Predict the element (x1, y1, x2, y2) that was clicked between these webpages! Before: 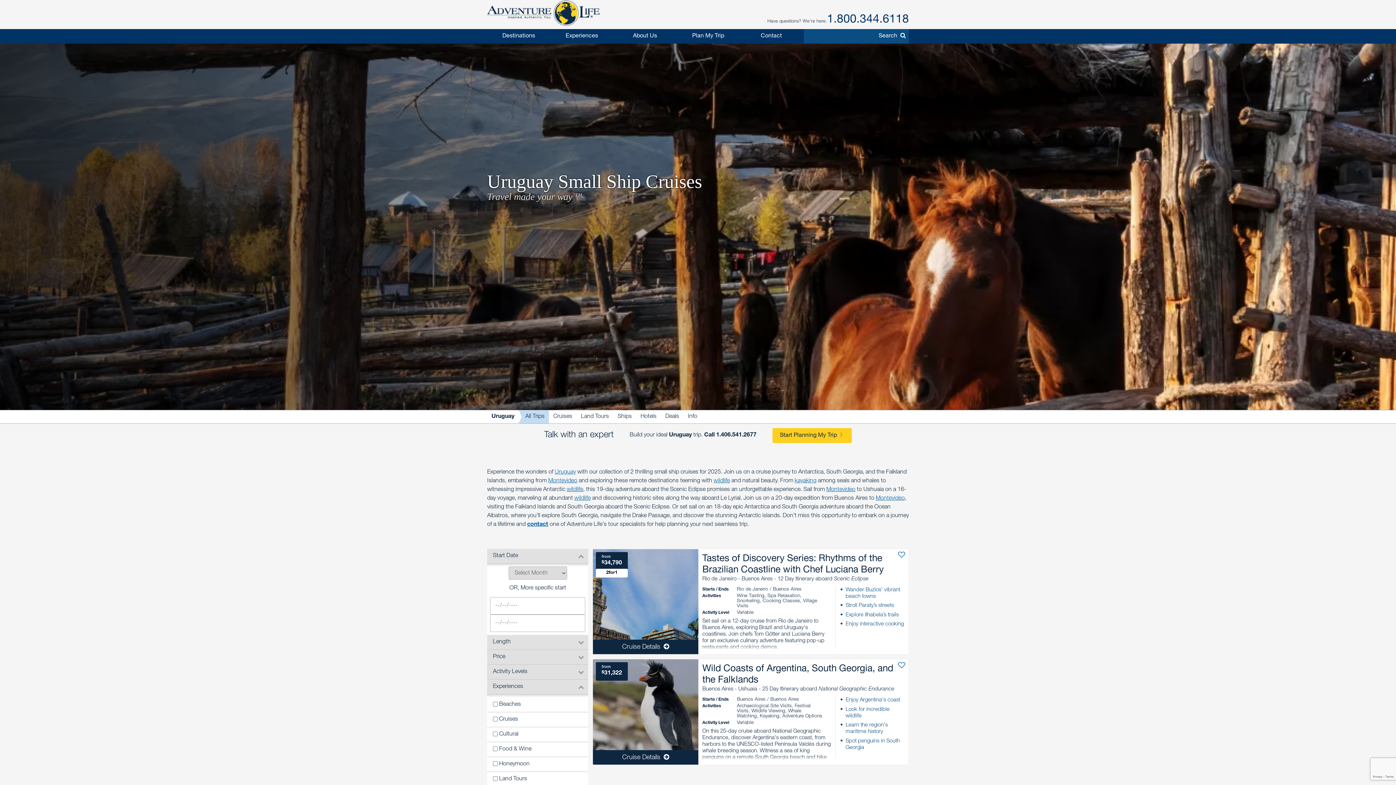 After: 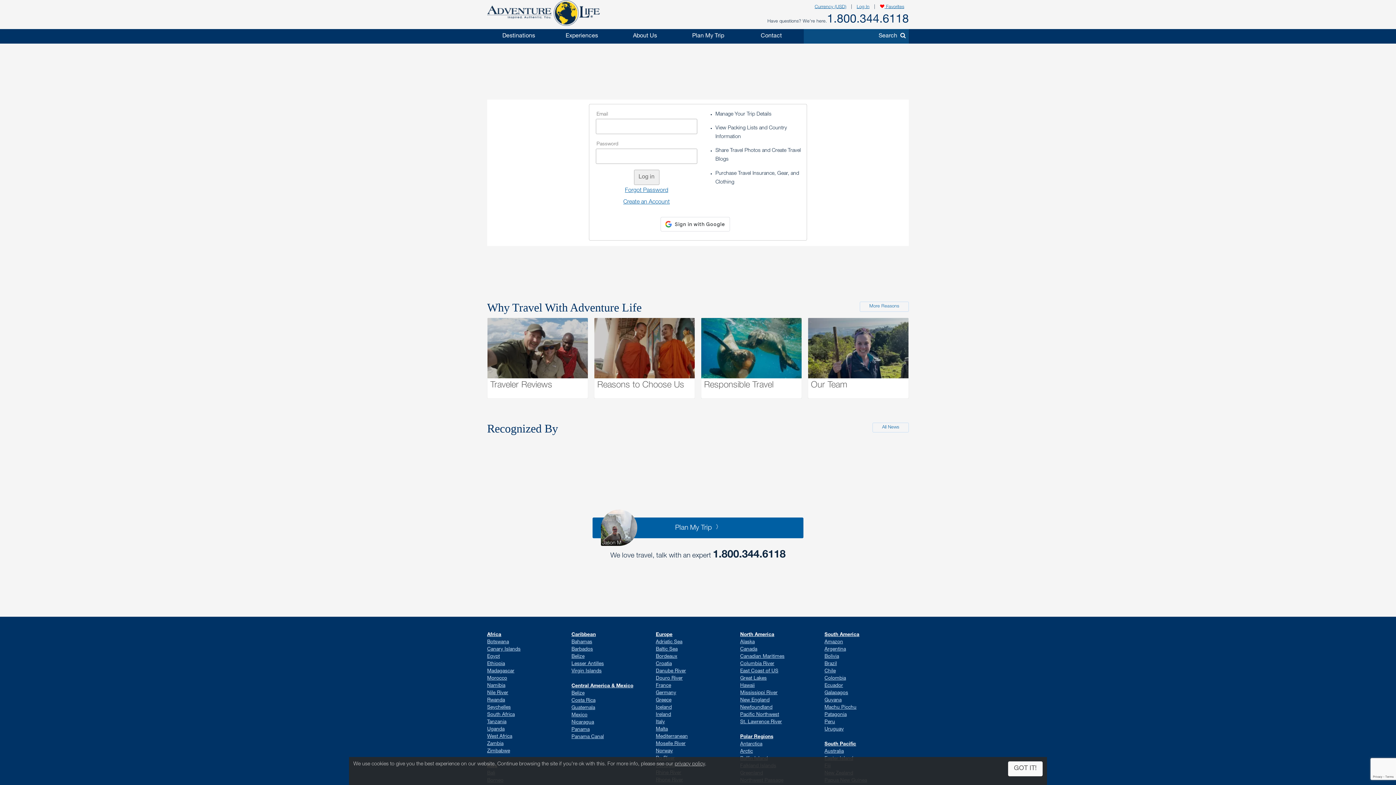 Action: label: Log In bbox: (852, 2, 874, 11)